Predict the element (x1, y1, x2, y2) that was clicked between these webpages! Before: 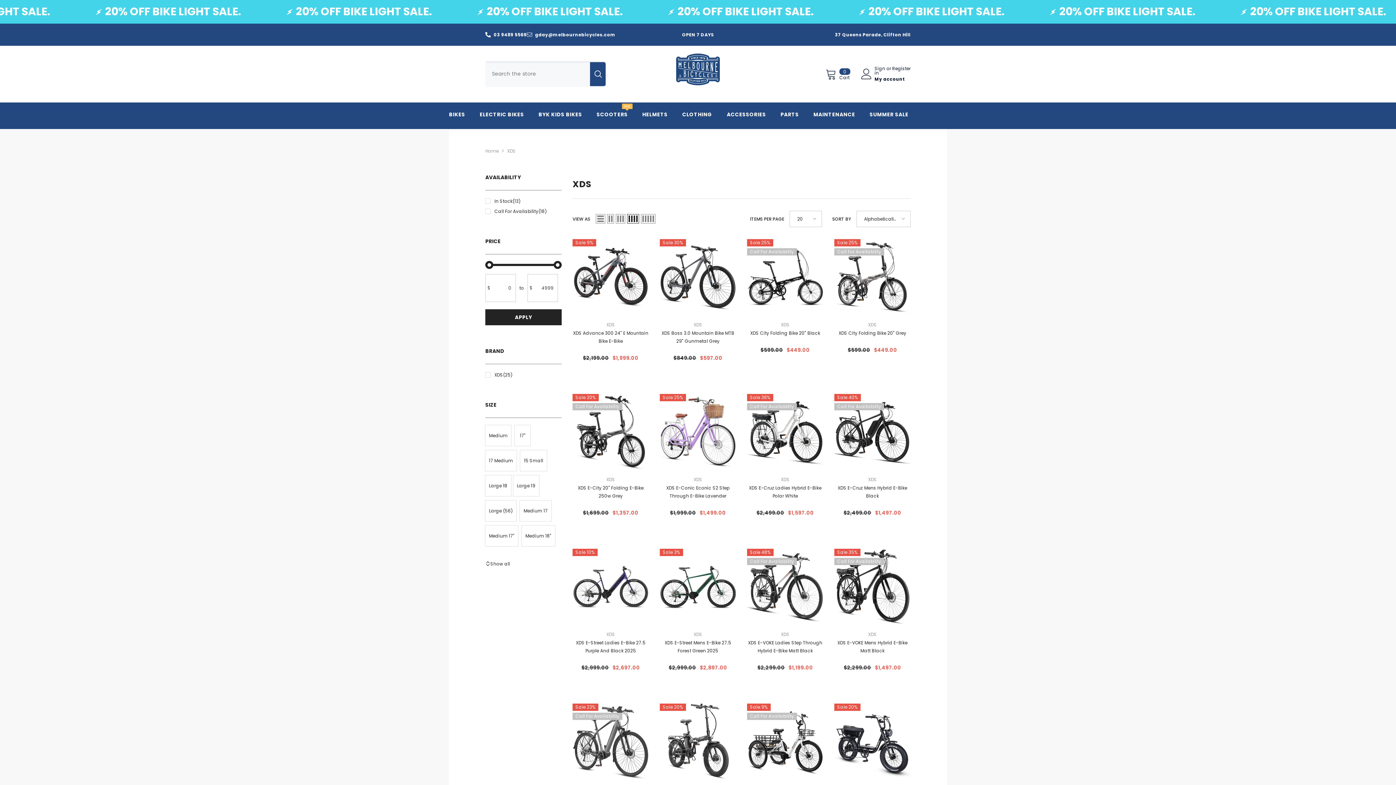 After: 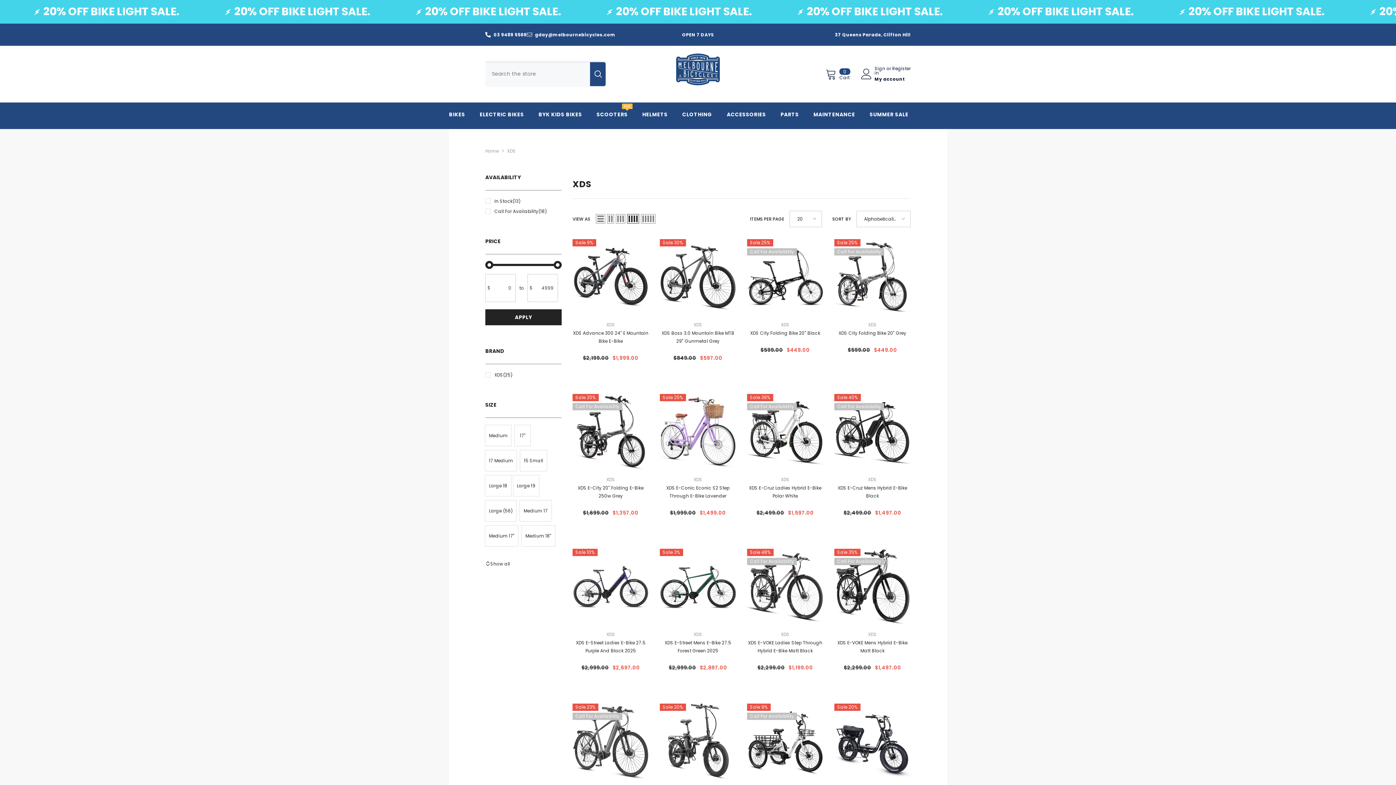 Action: label: XDS bbox: (693, 321, 702, 328)